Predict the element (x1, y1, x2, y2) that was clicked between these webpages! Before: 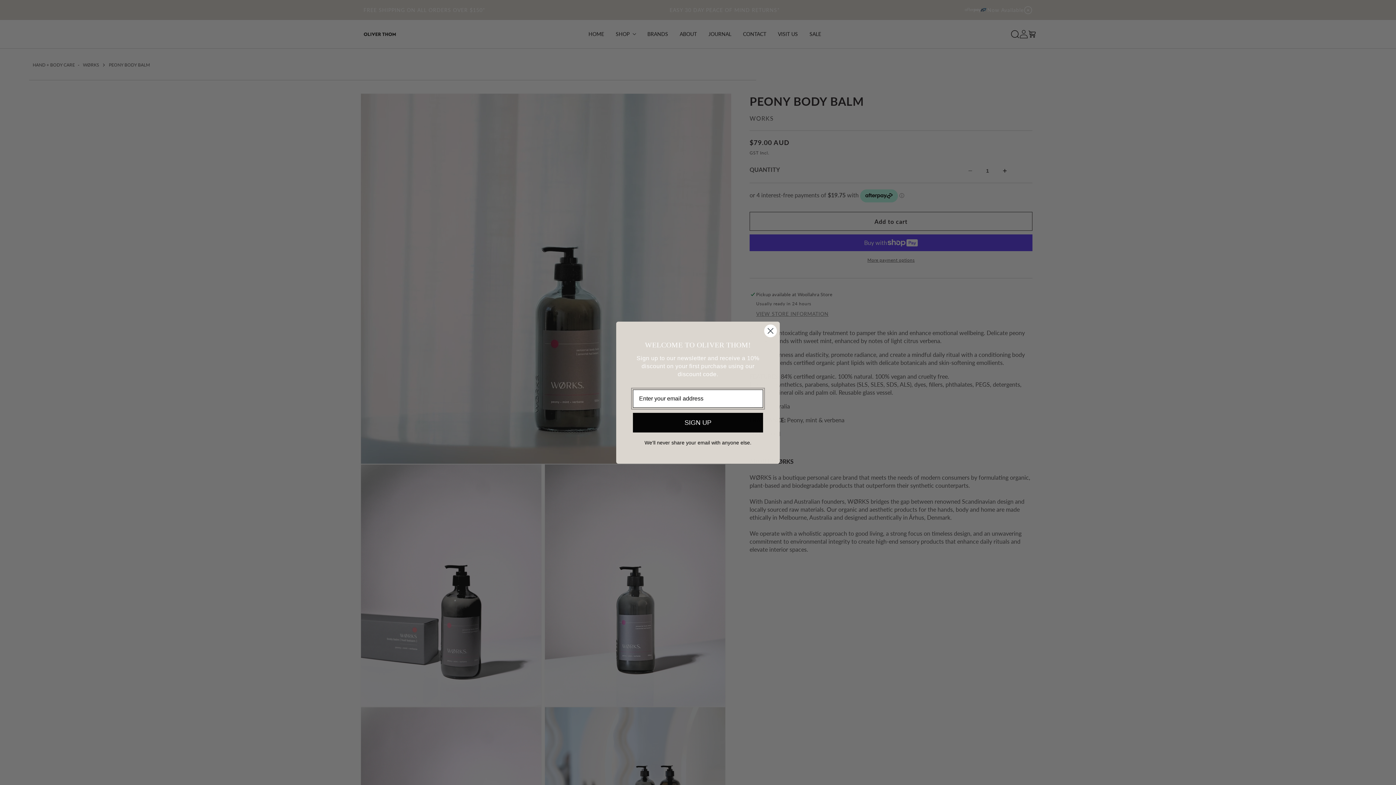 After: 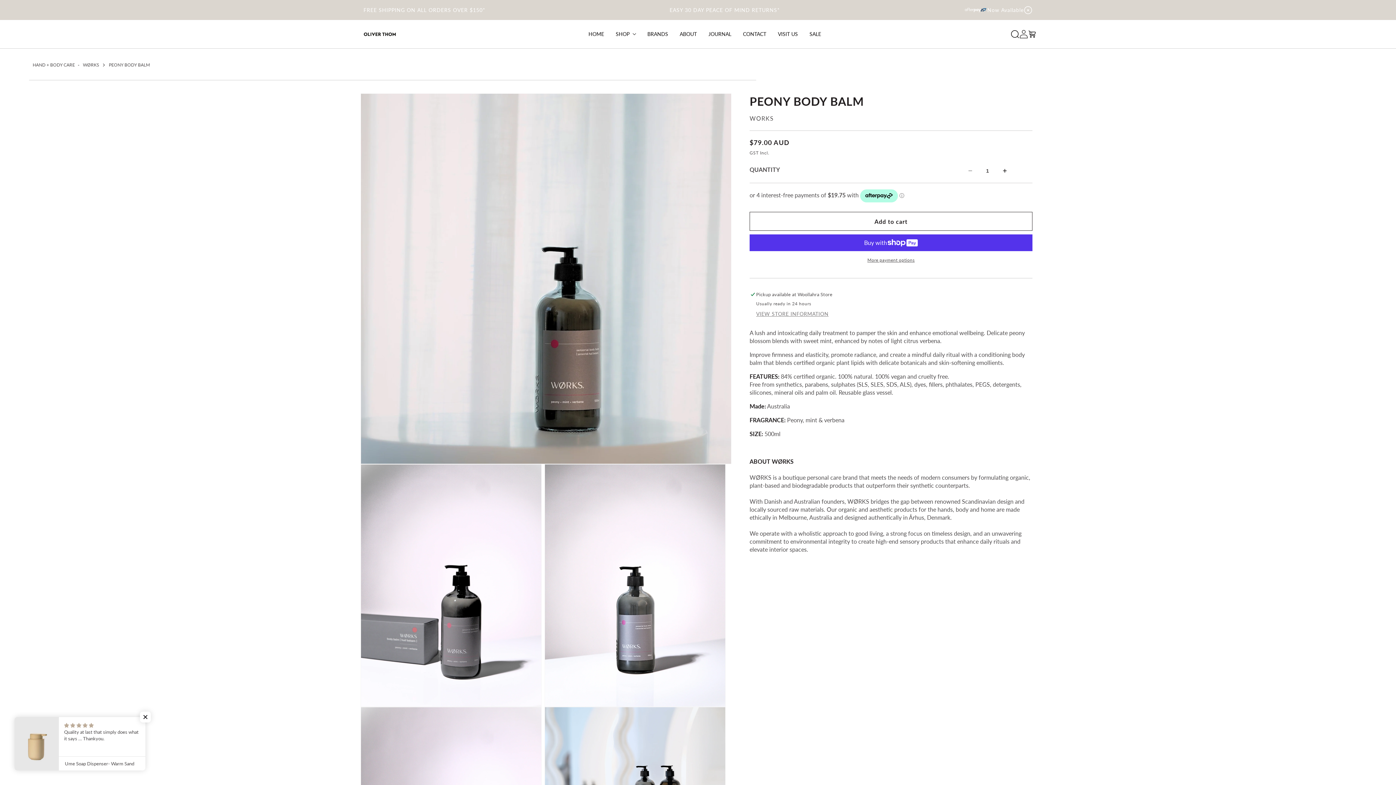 Action: label: Close dialog bbox: (764, 324, 777, 337)